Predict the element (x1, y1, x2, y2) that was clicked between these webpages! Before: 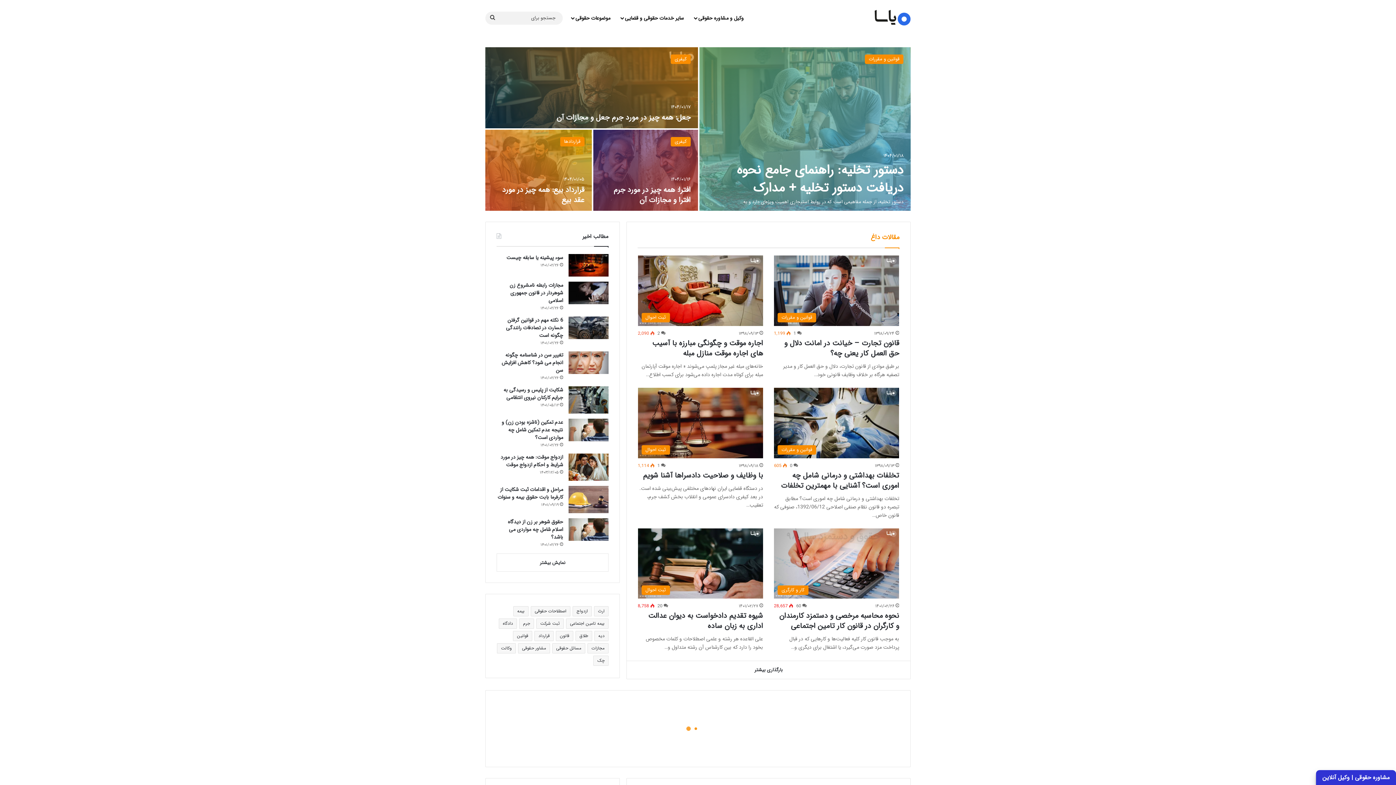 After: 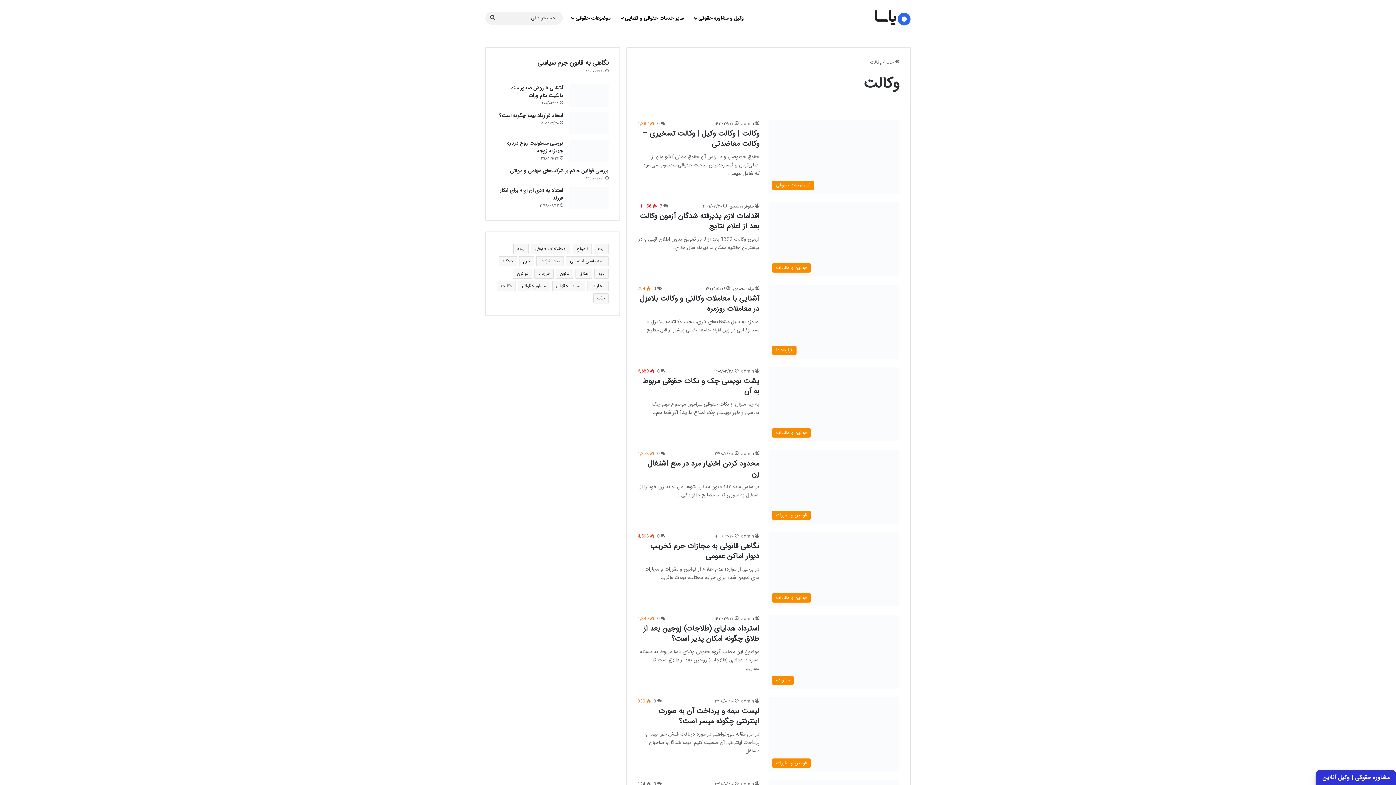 Action: label: وکالت (233 مورد) bbox: (497, 643, 515, 653)